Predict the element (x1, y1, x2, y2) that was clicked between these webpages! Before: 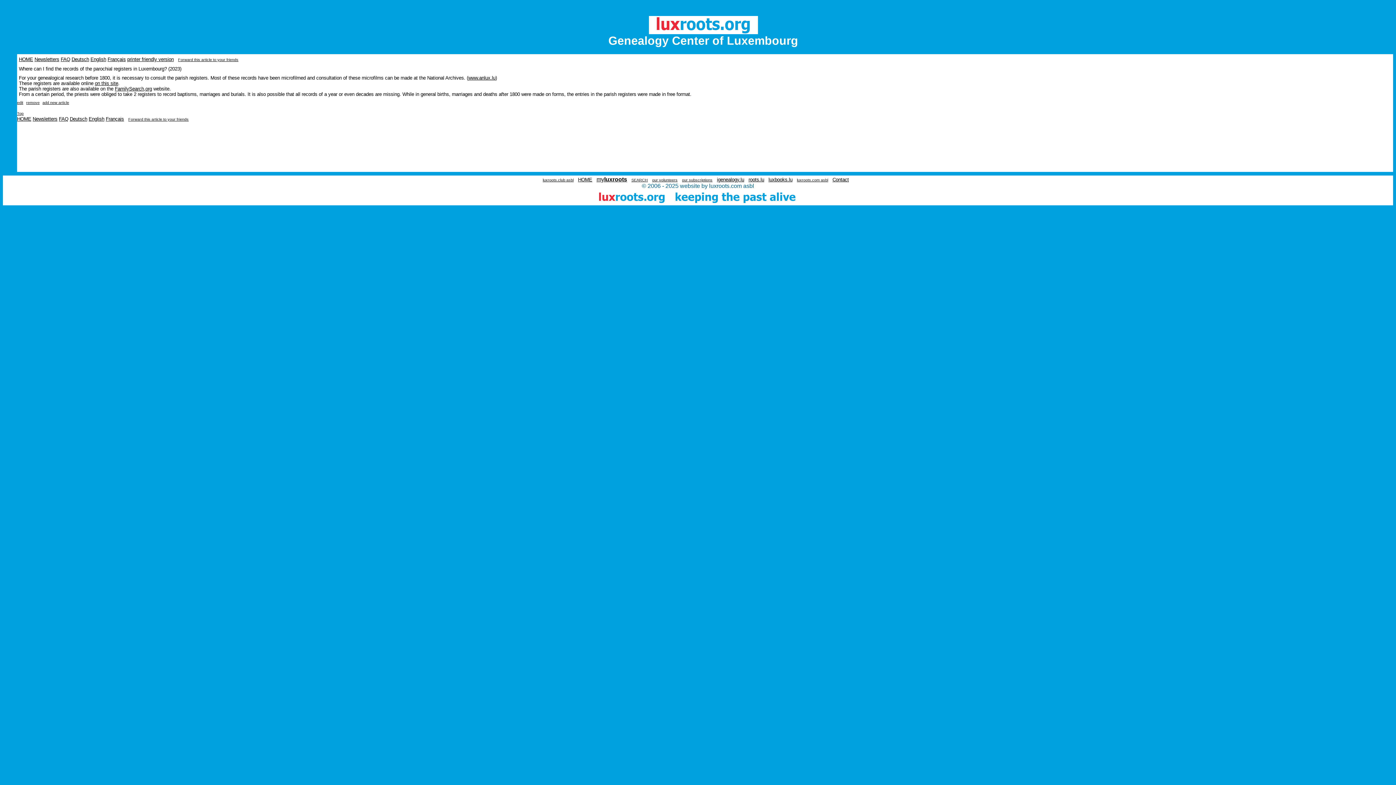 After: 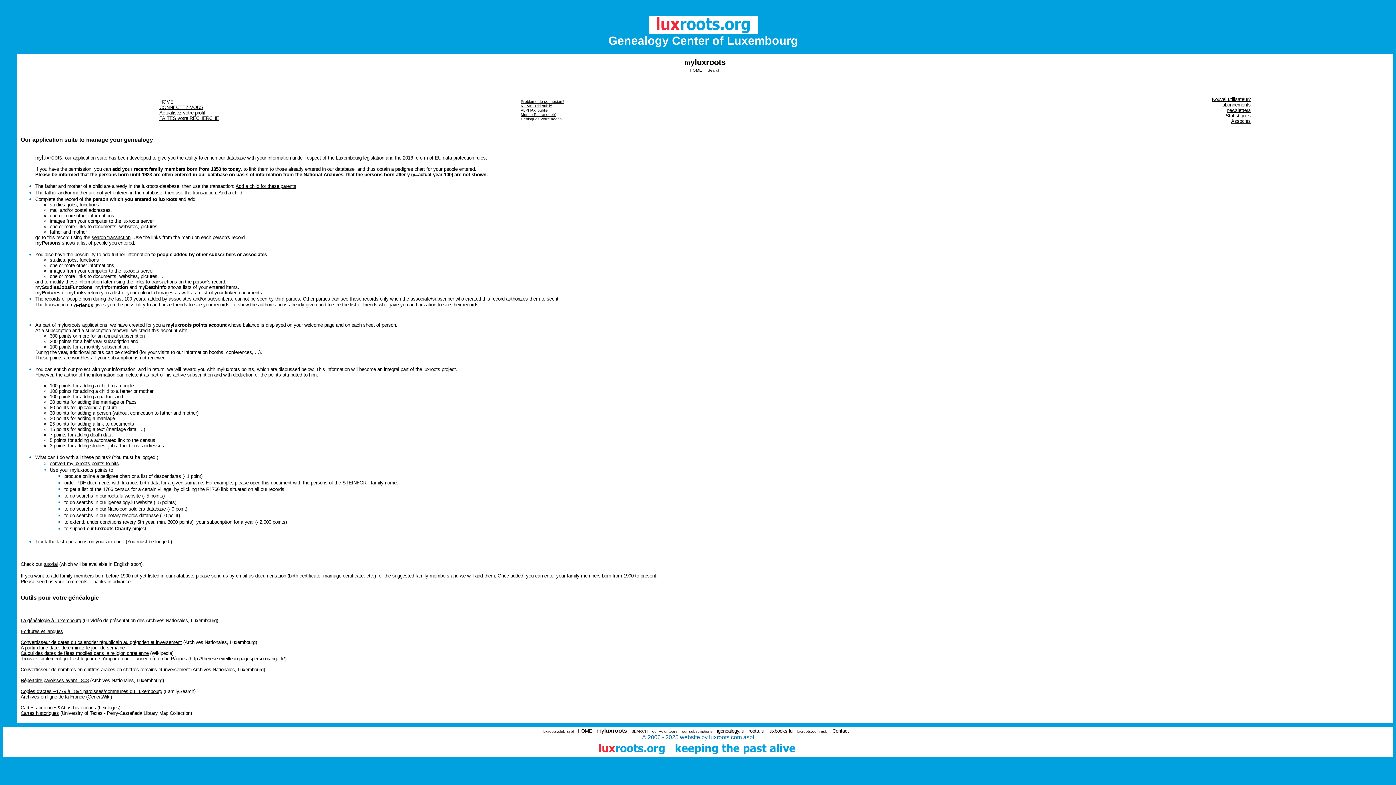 Action: label: myluxroots bbox: (596, 177, 627, 182)